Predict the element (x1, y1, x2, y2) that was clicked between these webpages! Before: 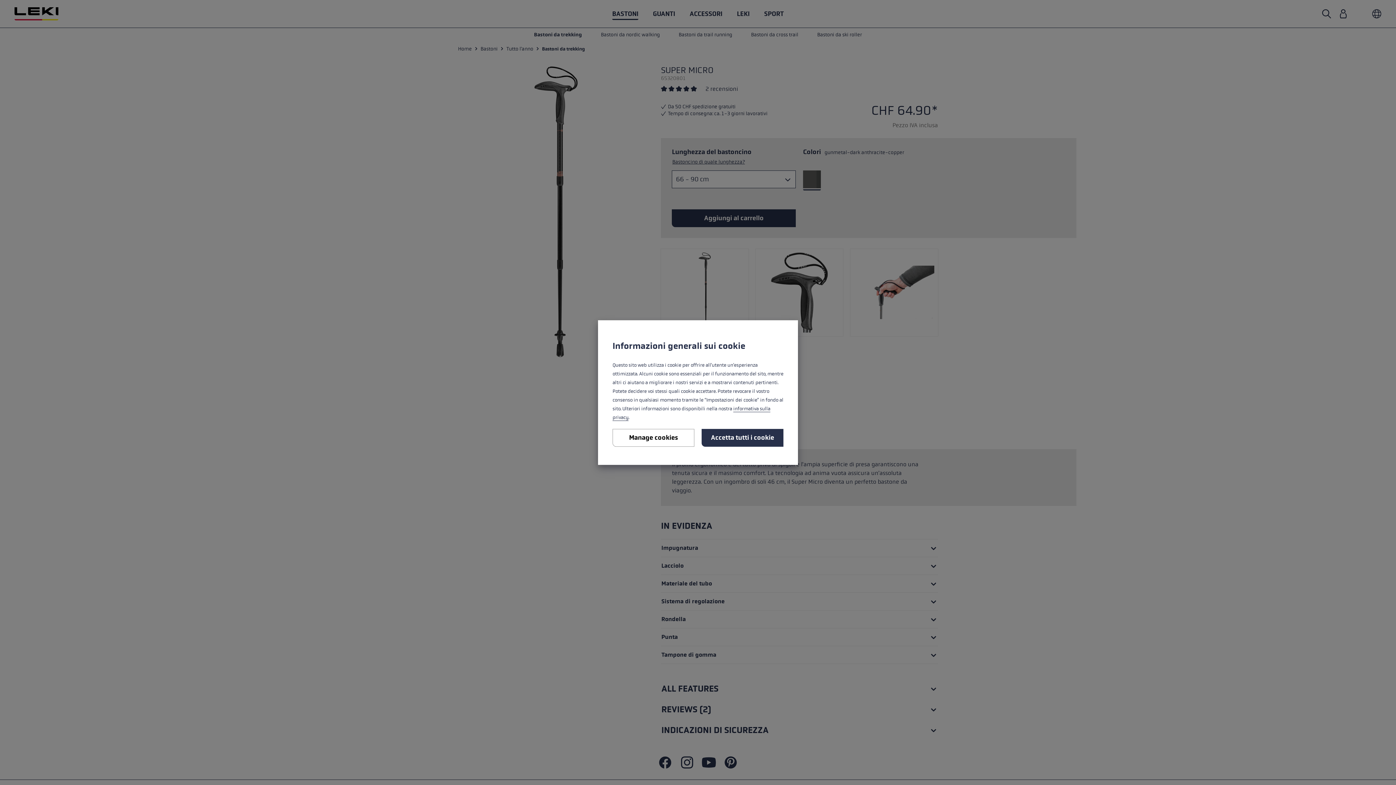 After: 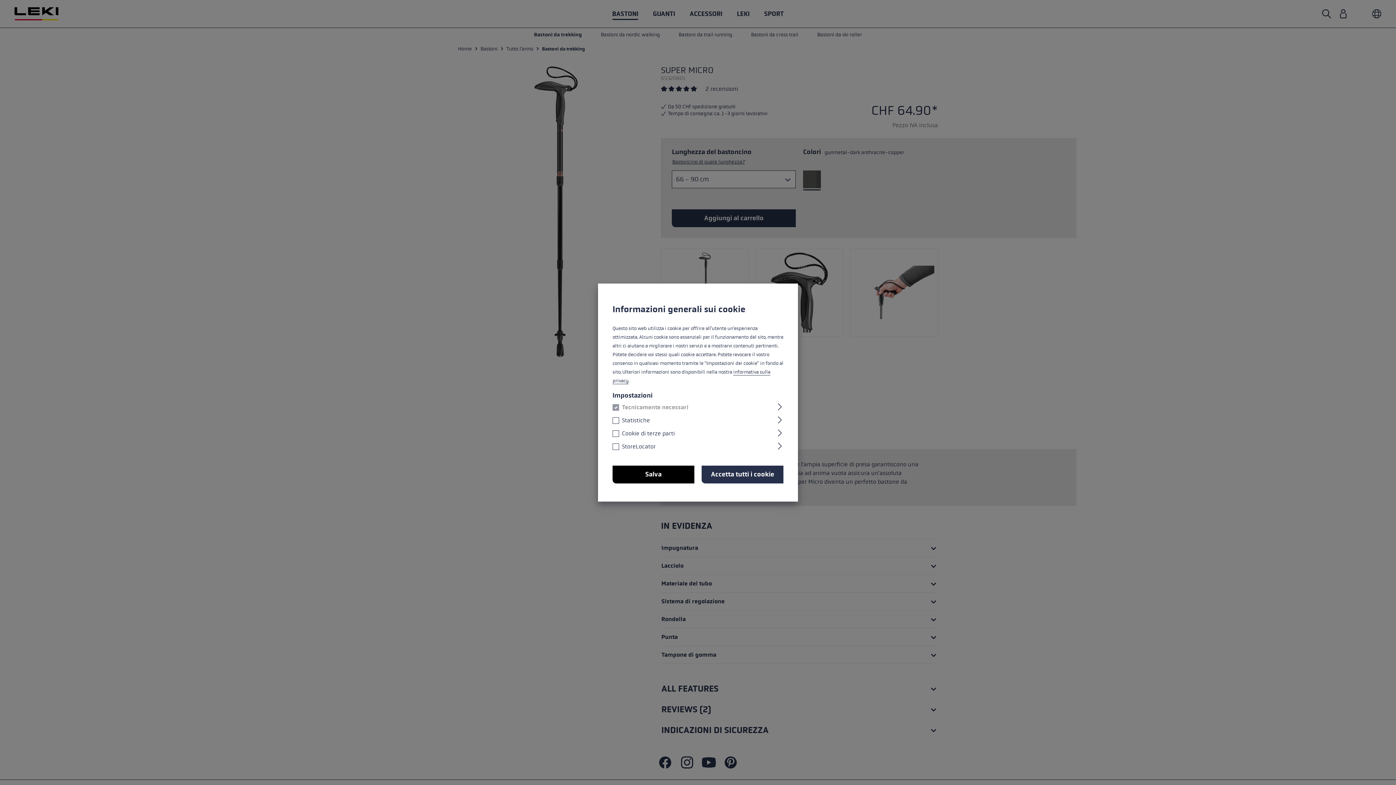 Action: bbox: (612, 429, 694, 446) label: Manage cookies